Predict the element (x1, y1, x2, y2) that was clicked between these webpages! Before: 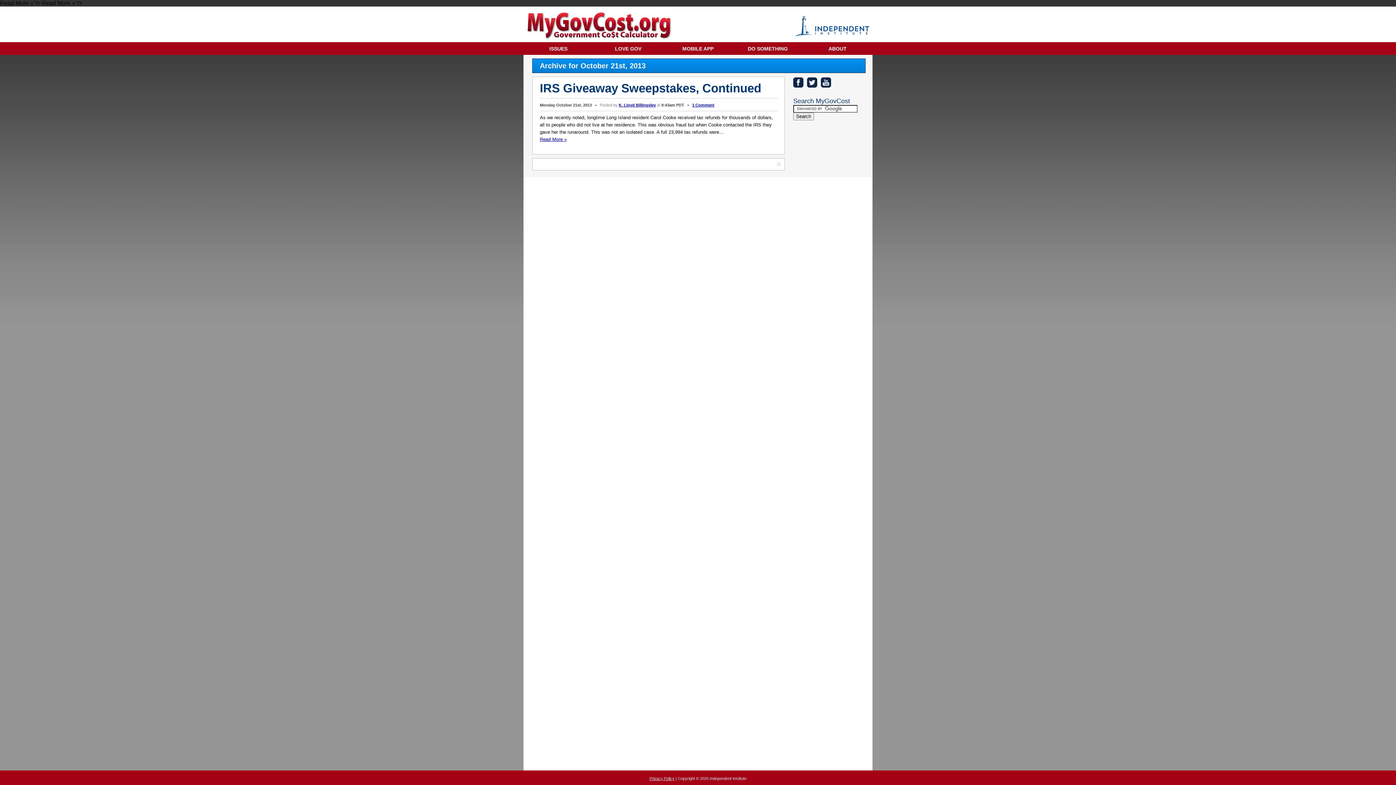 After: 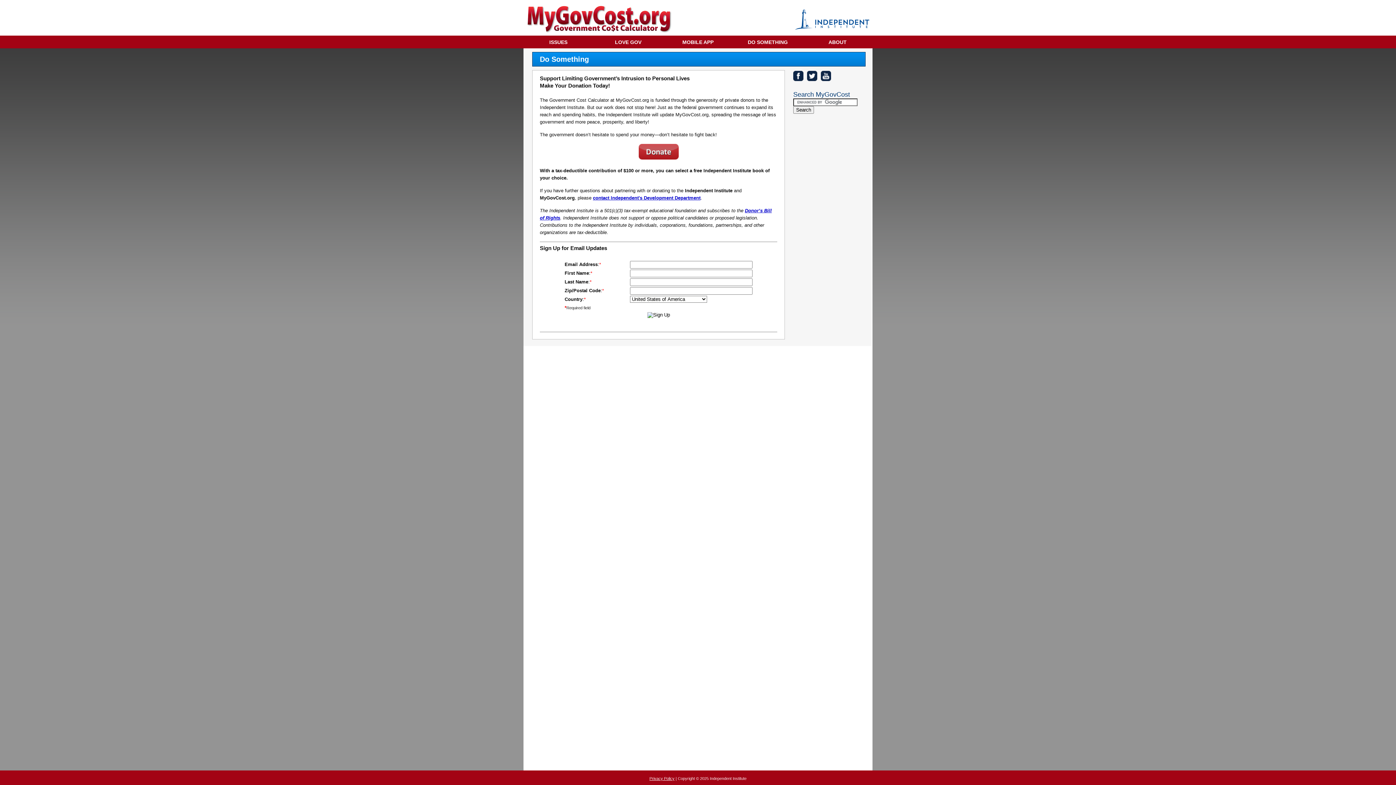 Action: bbox: (733, 42, 802, 54) label: DO SOMETHING